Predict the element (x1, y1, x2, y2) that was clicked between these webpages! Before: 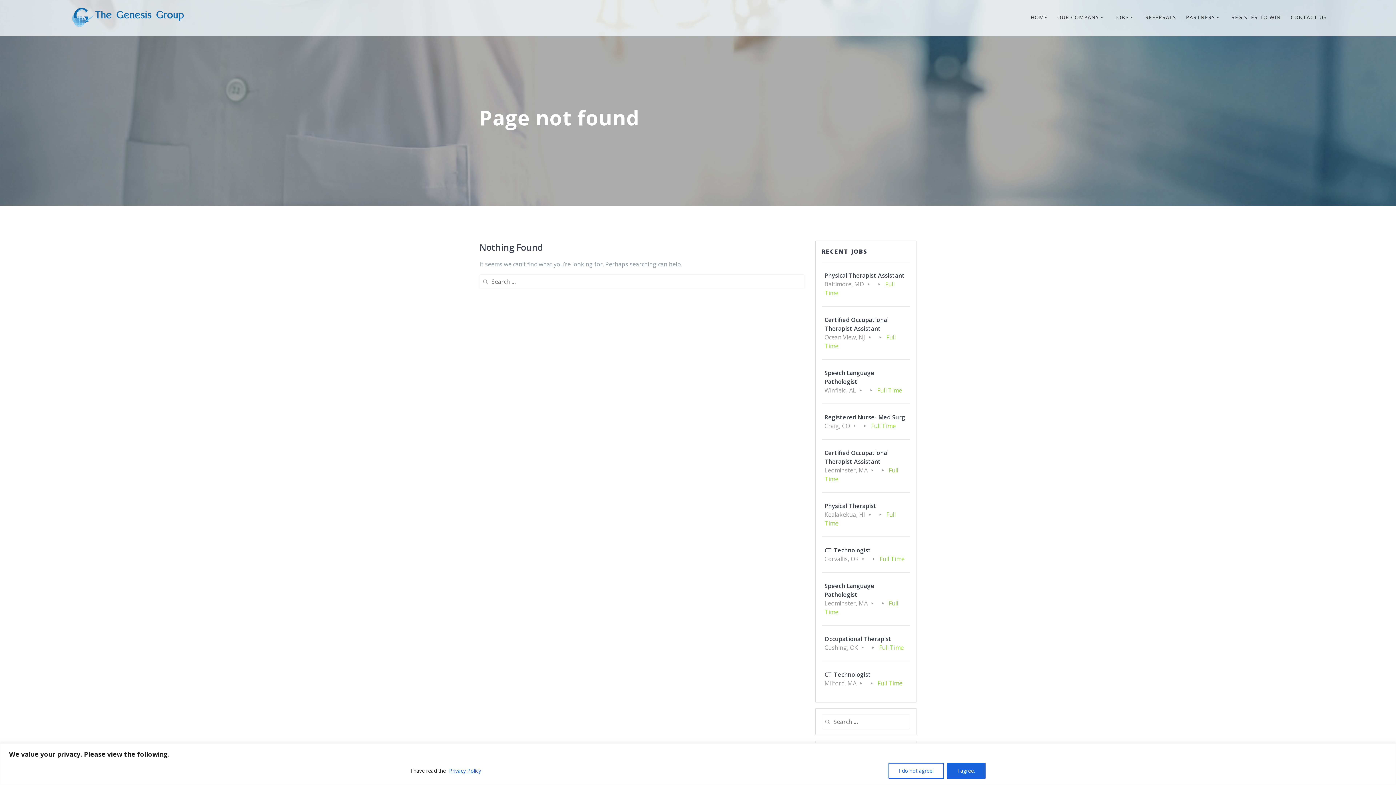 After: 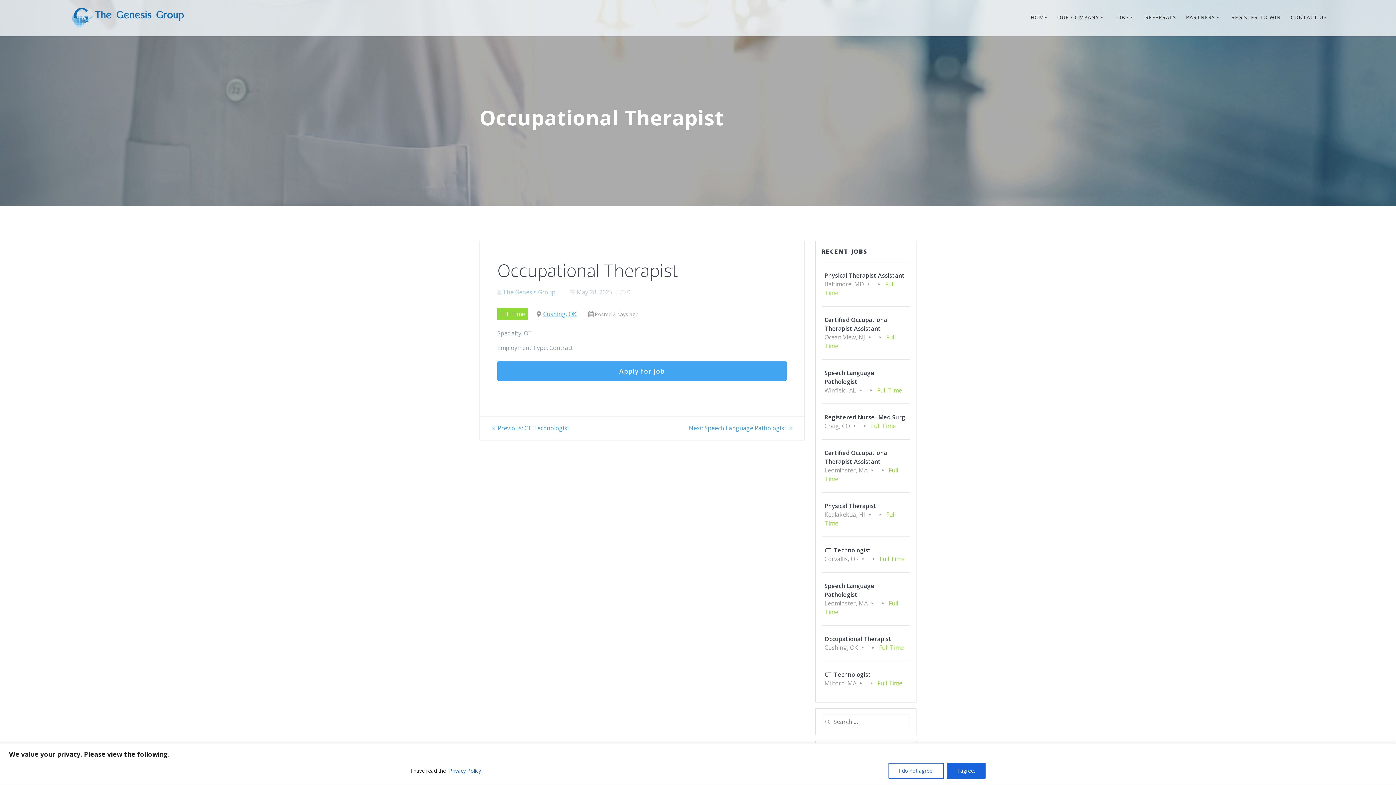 Action: label: Occupational Therapist
Cushing, OK  Full Time bbox: (824, 629, 907, 658)